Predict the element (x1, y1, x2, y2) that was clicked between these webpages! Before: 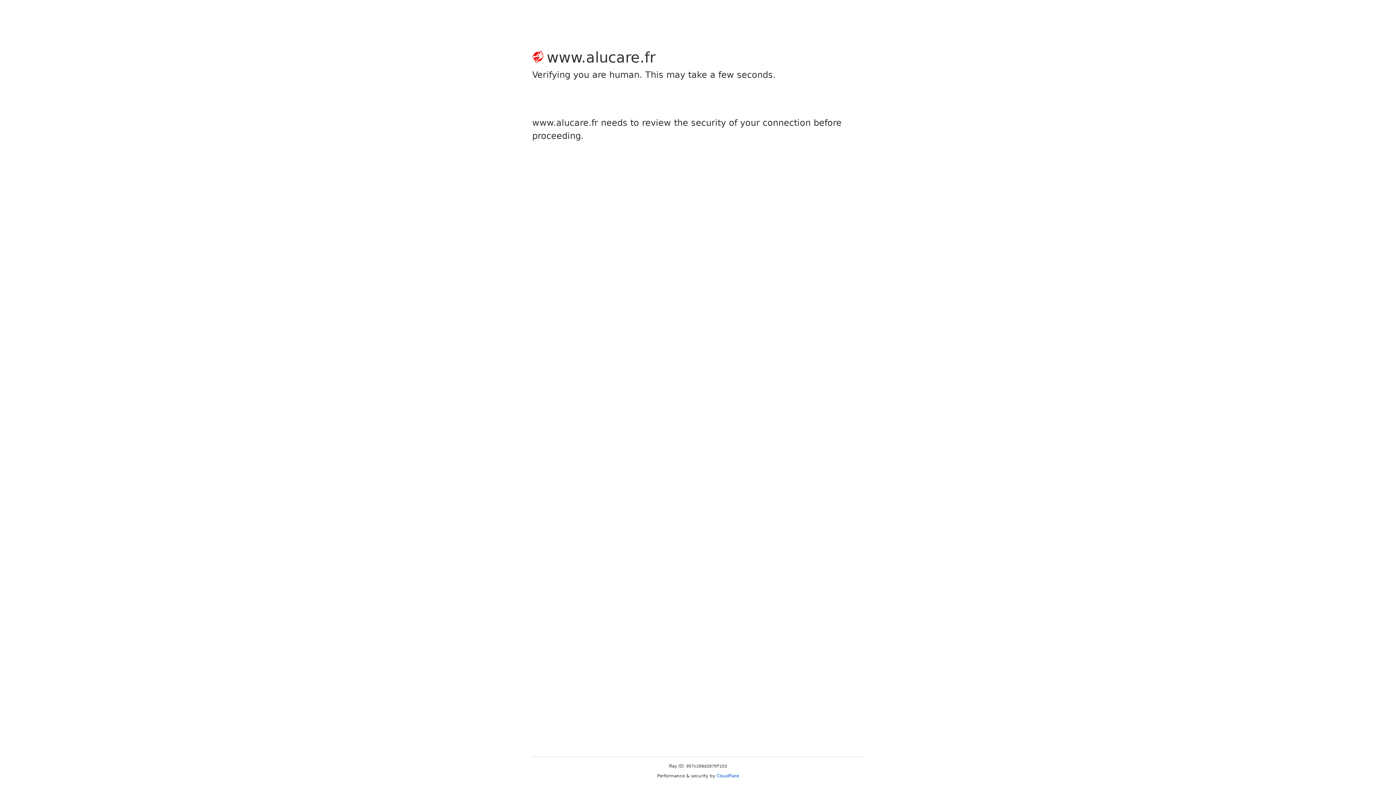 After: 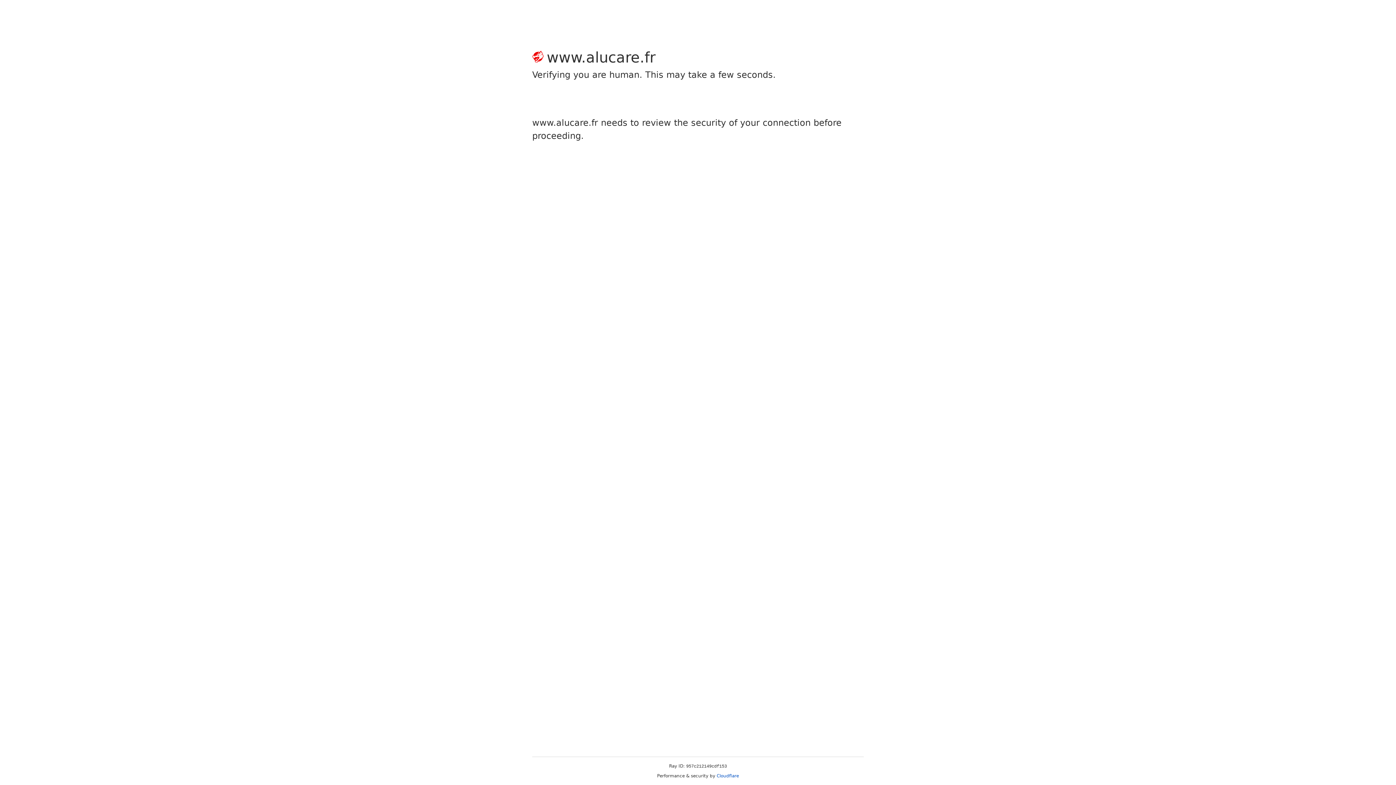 Action: label: Cloudflare bbox: (716, 773, 739, 778)